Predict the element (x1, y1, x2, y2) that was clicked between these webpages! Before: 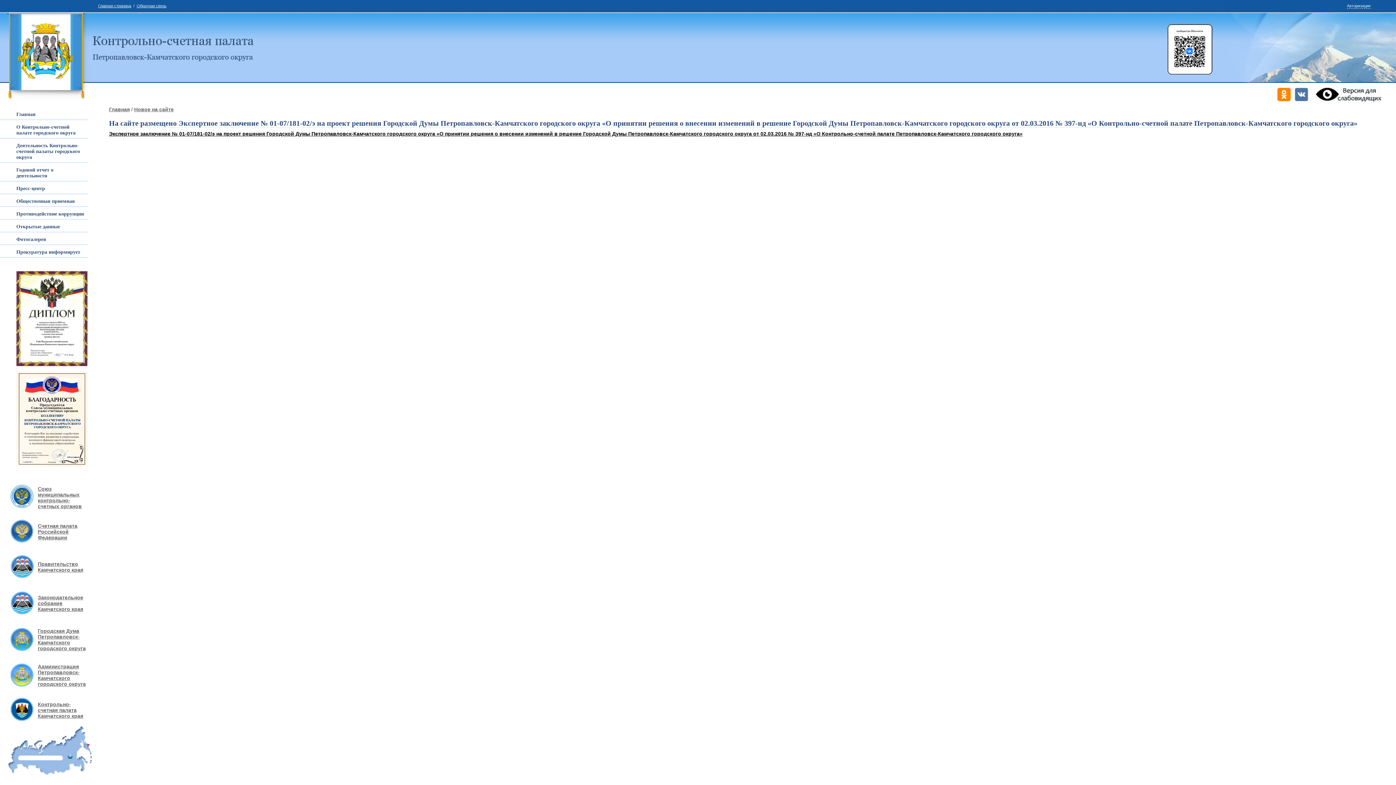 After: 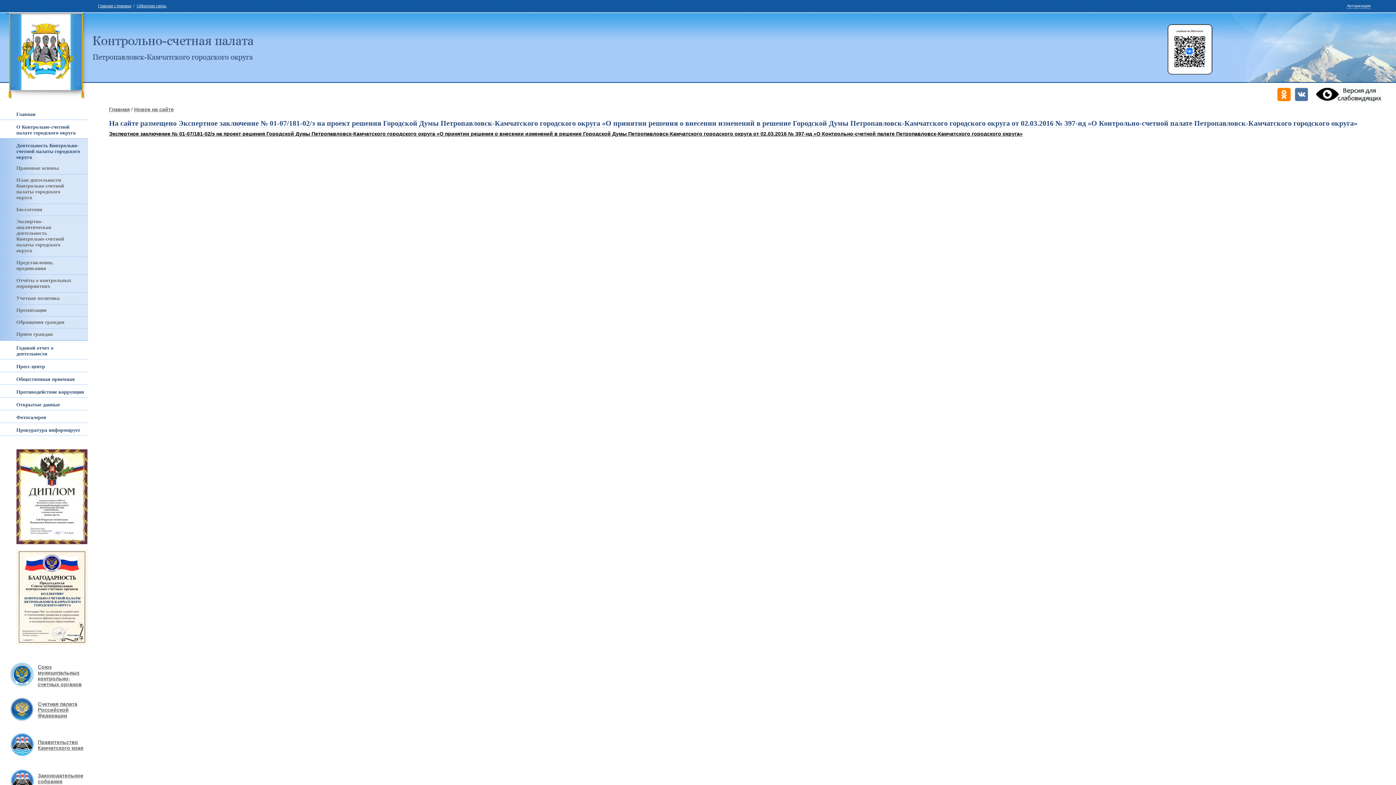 Action: bbox: (0, 138, 88, 162) label: Деятельность Контрольно-счетной палаты городского округа